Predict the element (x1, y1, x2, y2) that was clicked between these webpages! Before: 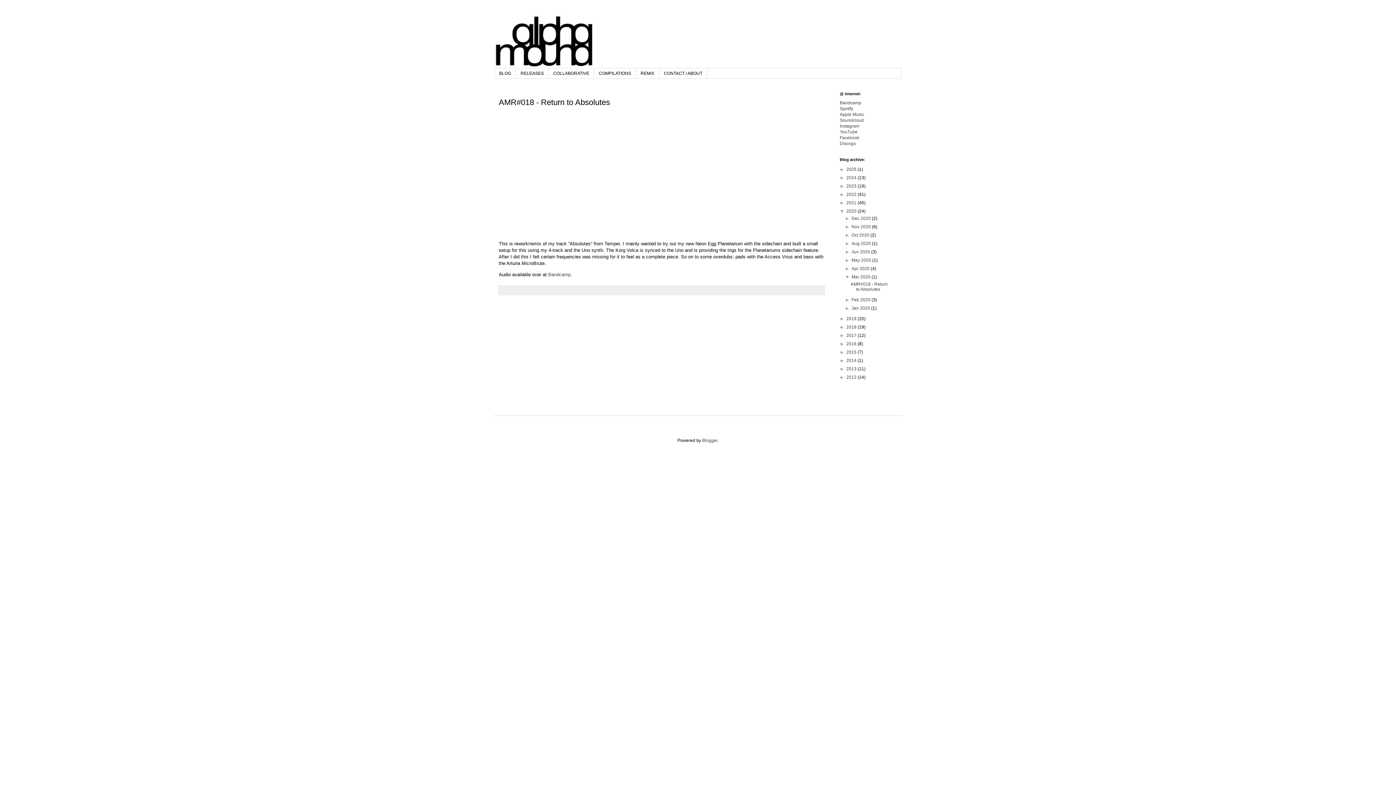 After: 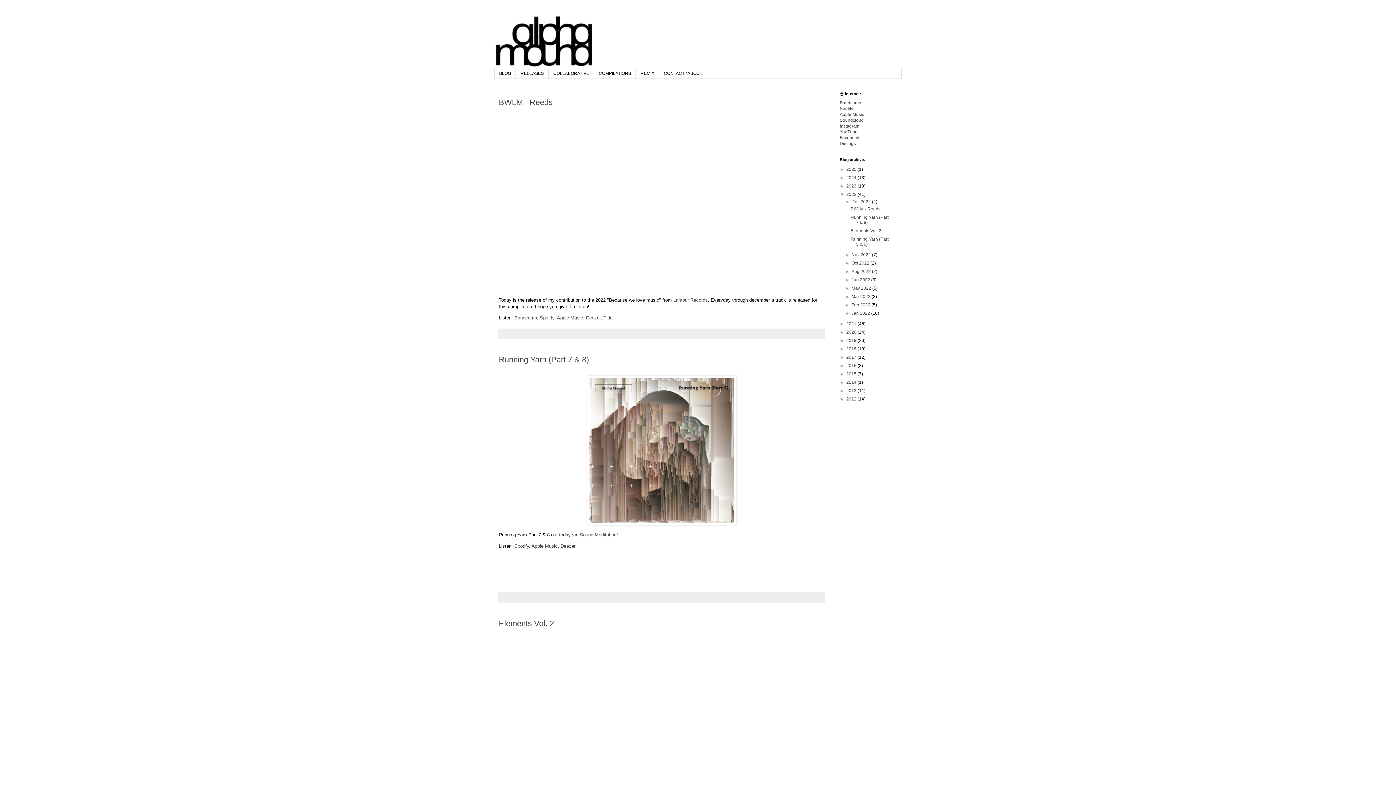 Action: label: 2022  bbox: (846, 192, 857, 197)